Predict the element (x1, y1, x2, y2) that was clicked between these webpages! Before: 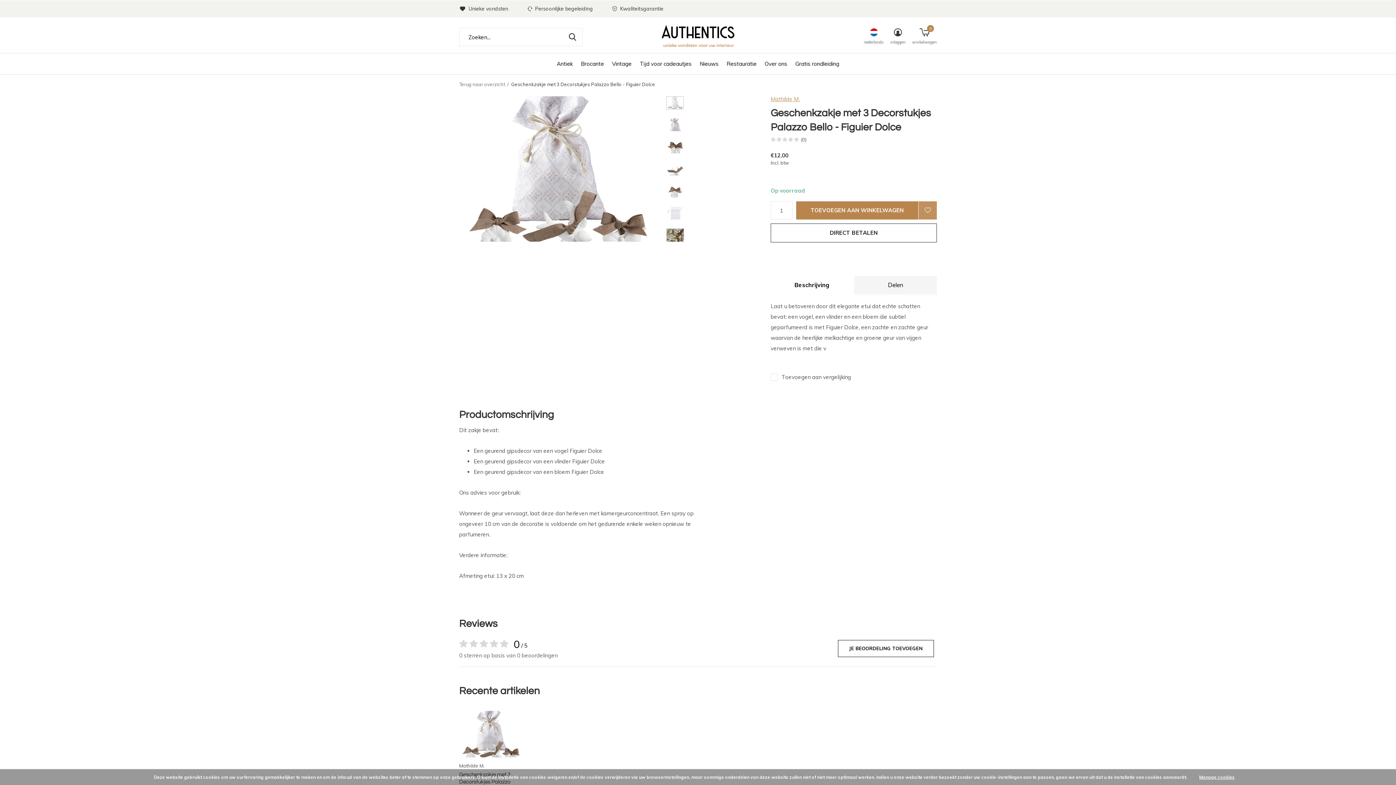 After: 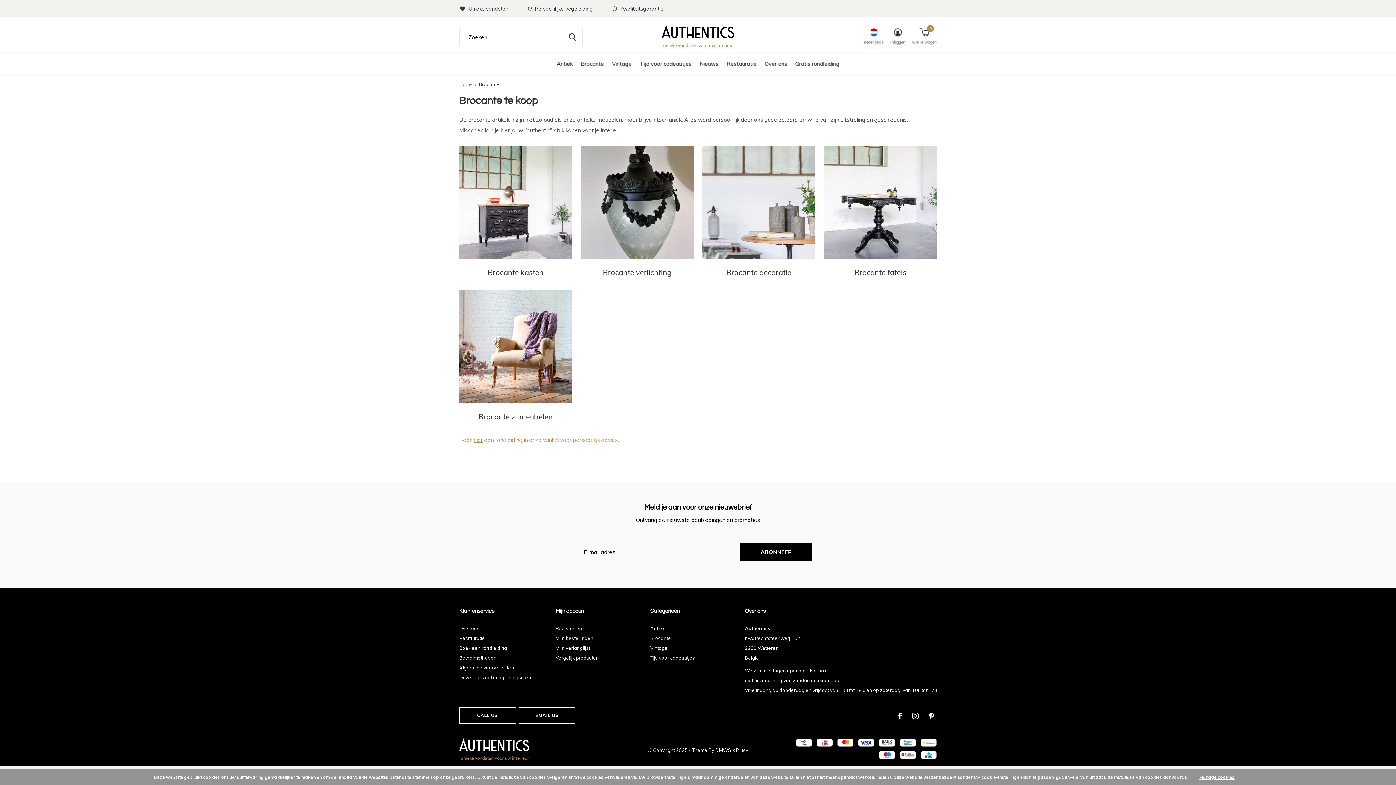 Action: bbox: (580, 58, 604, 68) label: Brocante